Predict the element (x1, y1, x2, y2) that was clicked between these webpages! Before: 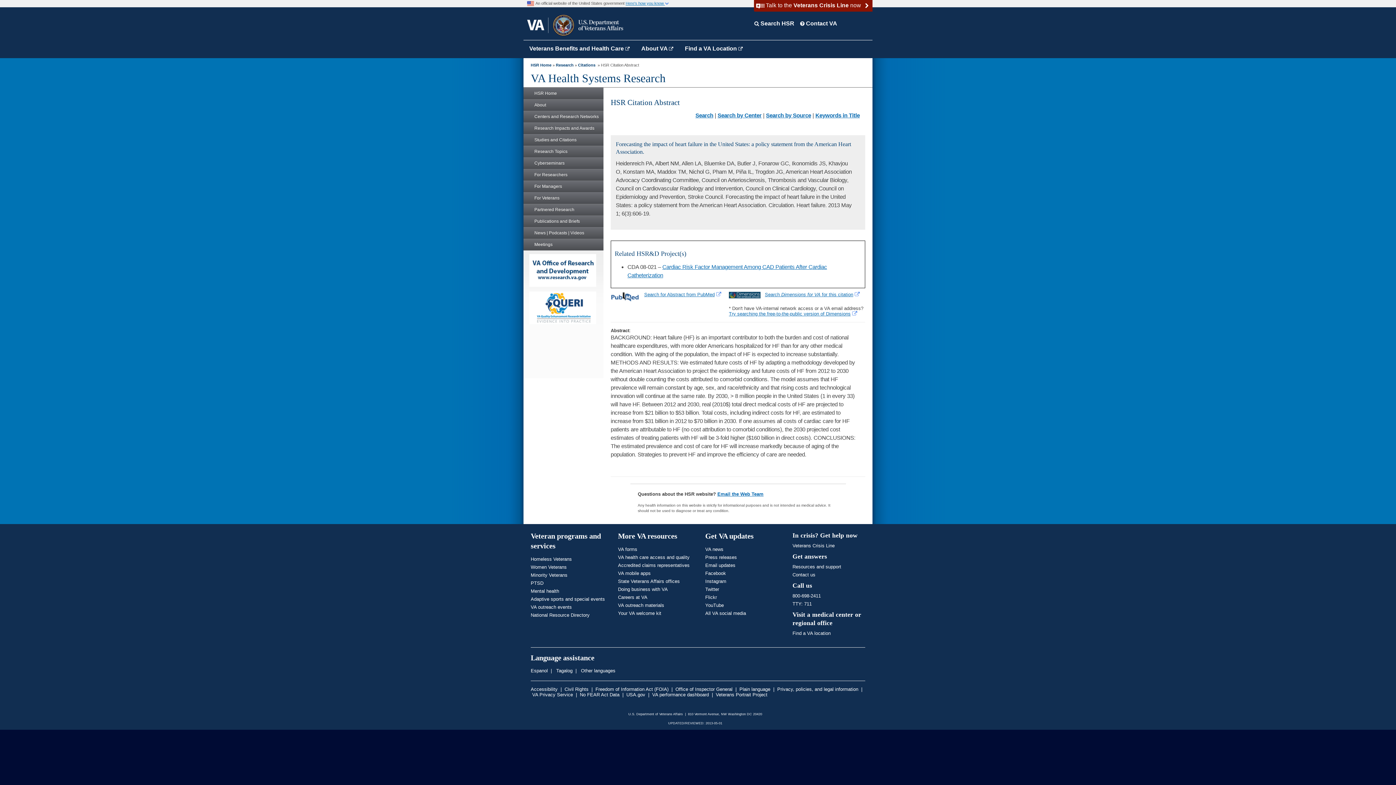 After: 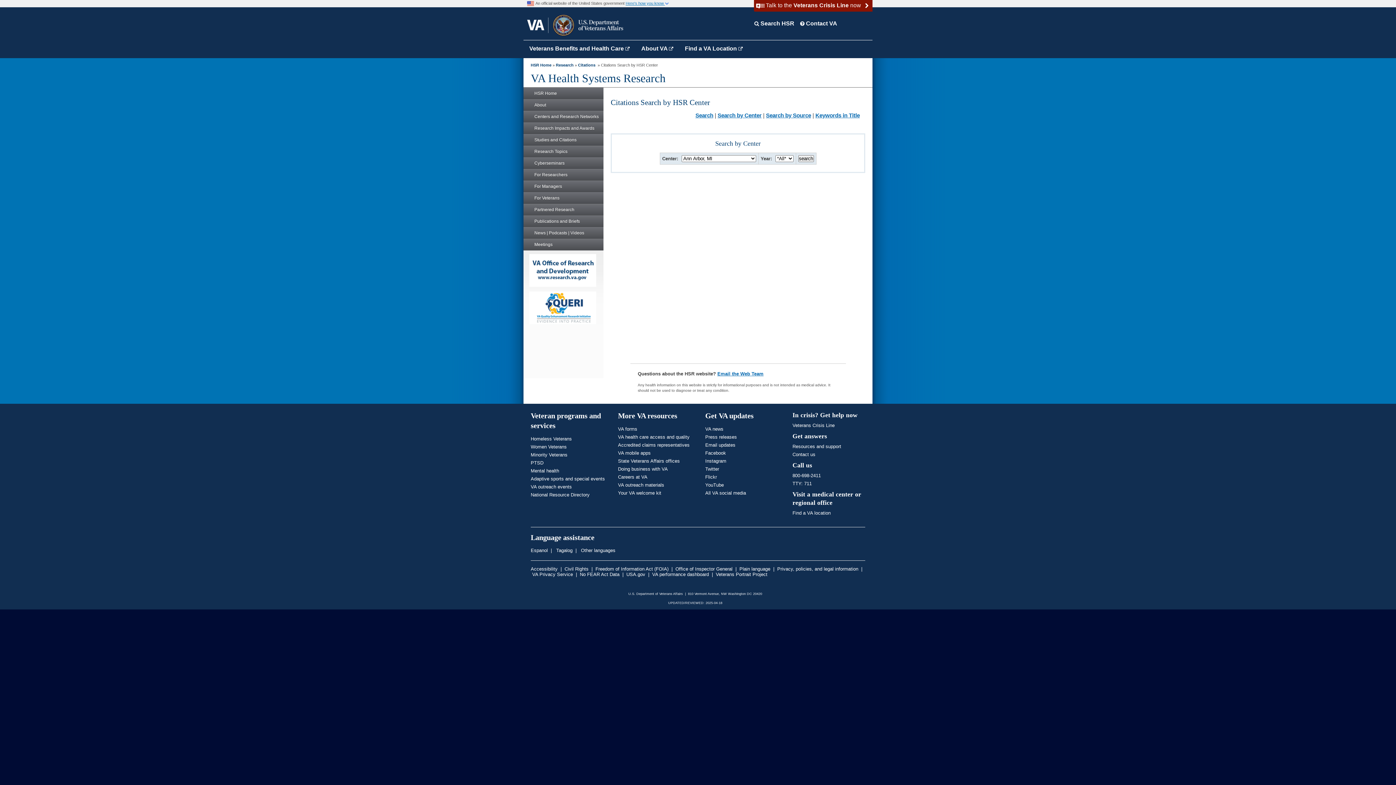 Action: bbox: (717, 112, 761, 118) label: Search by Center